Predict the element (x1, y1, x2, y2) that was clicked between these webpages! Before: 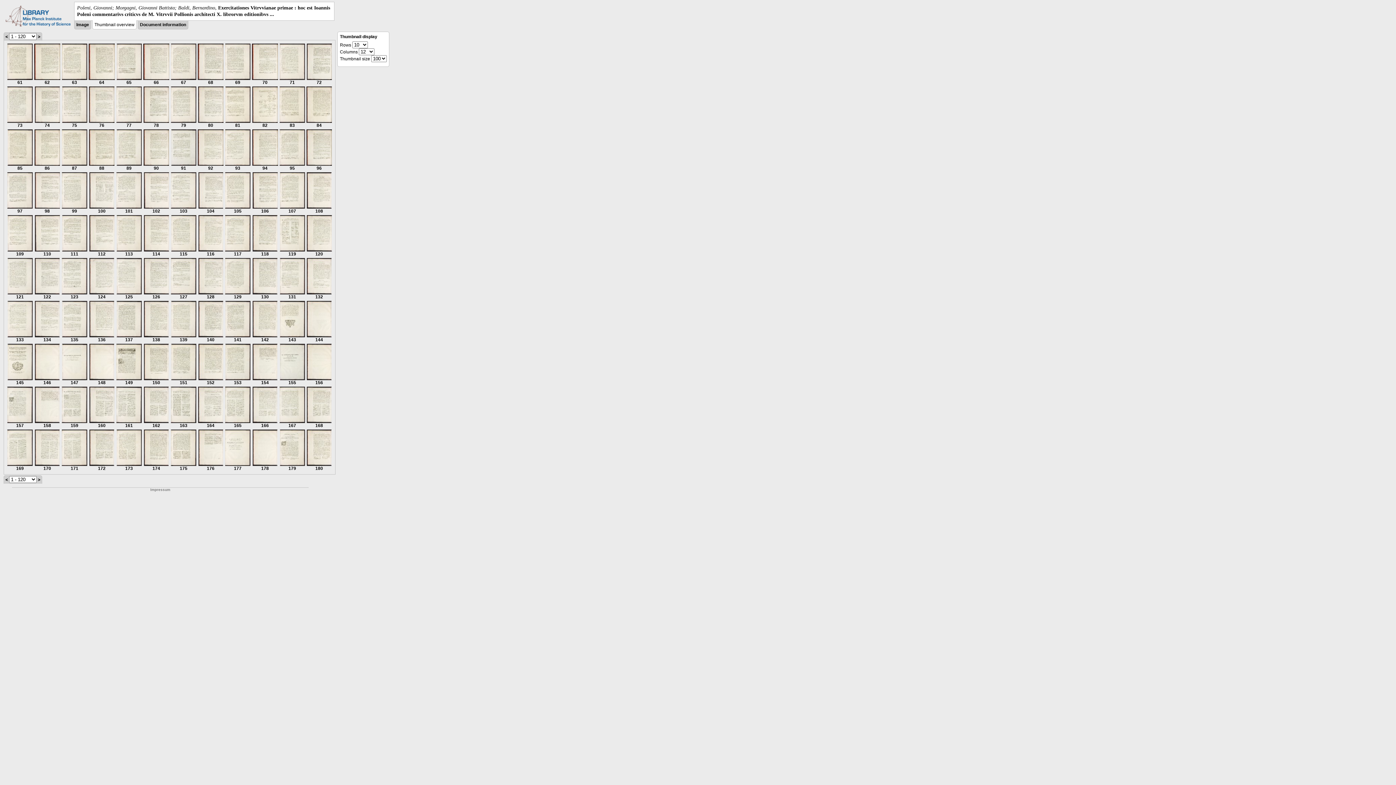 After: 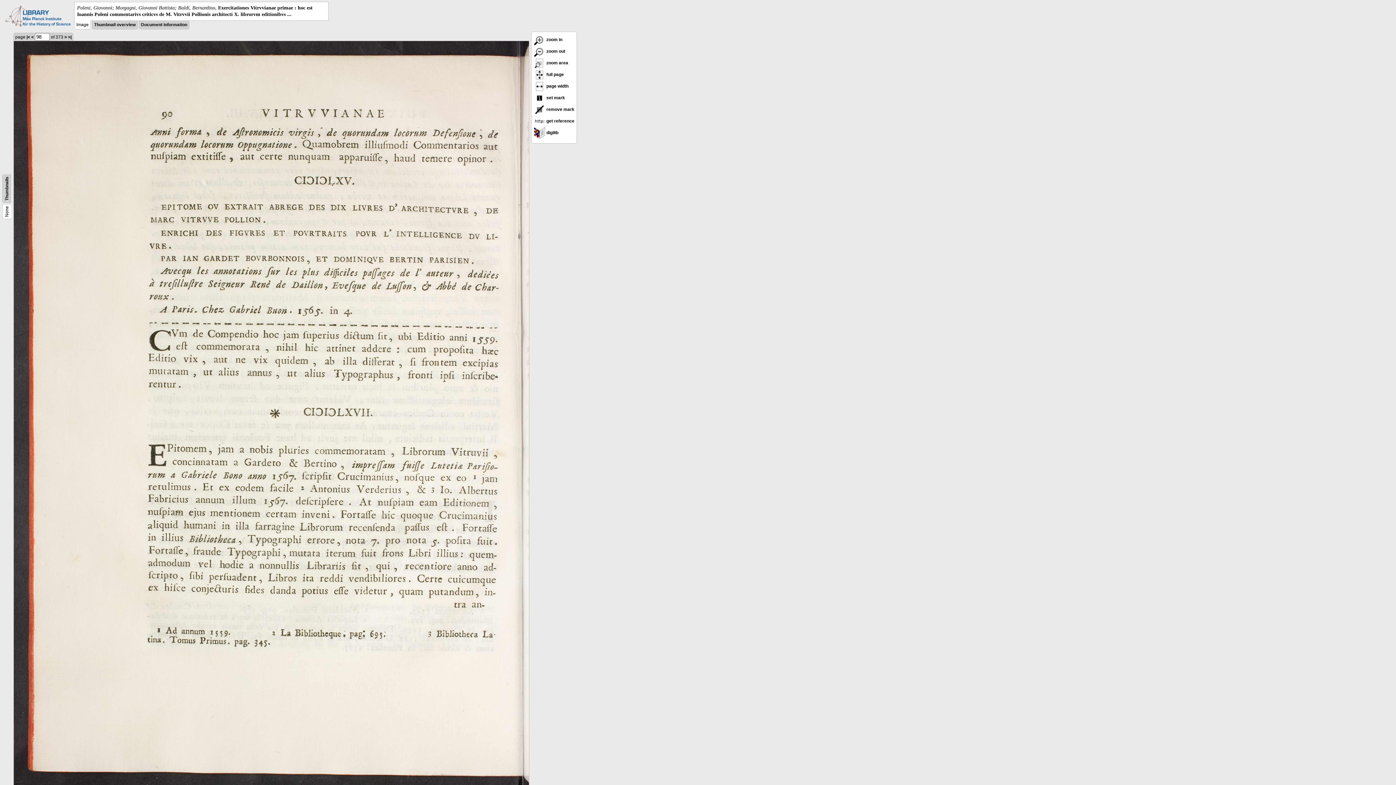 Action: bbox: (34, 204, 59, 213) label: 
98